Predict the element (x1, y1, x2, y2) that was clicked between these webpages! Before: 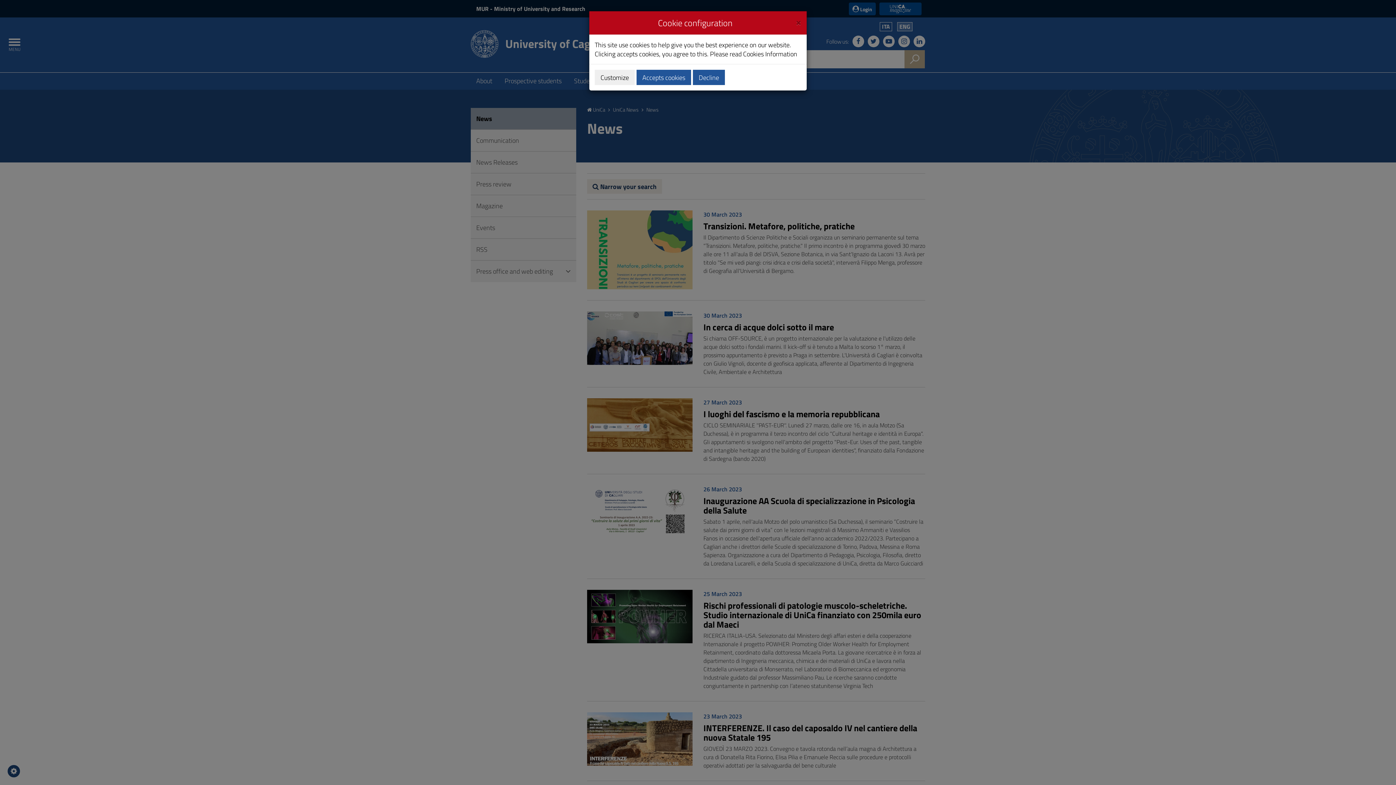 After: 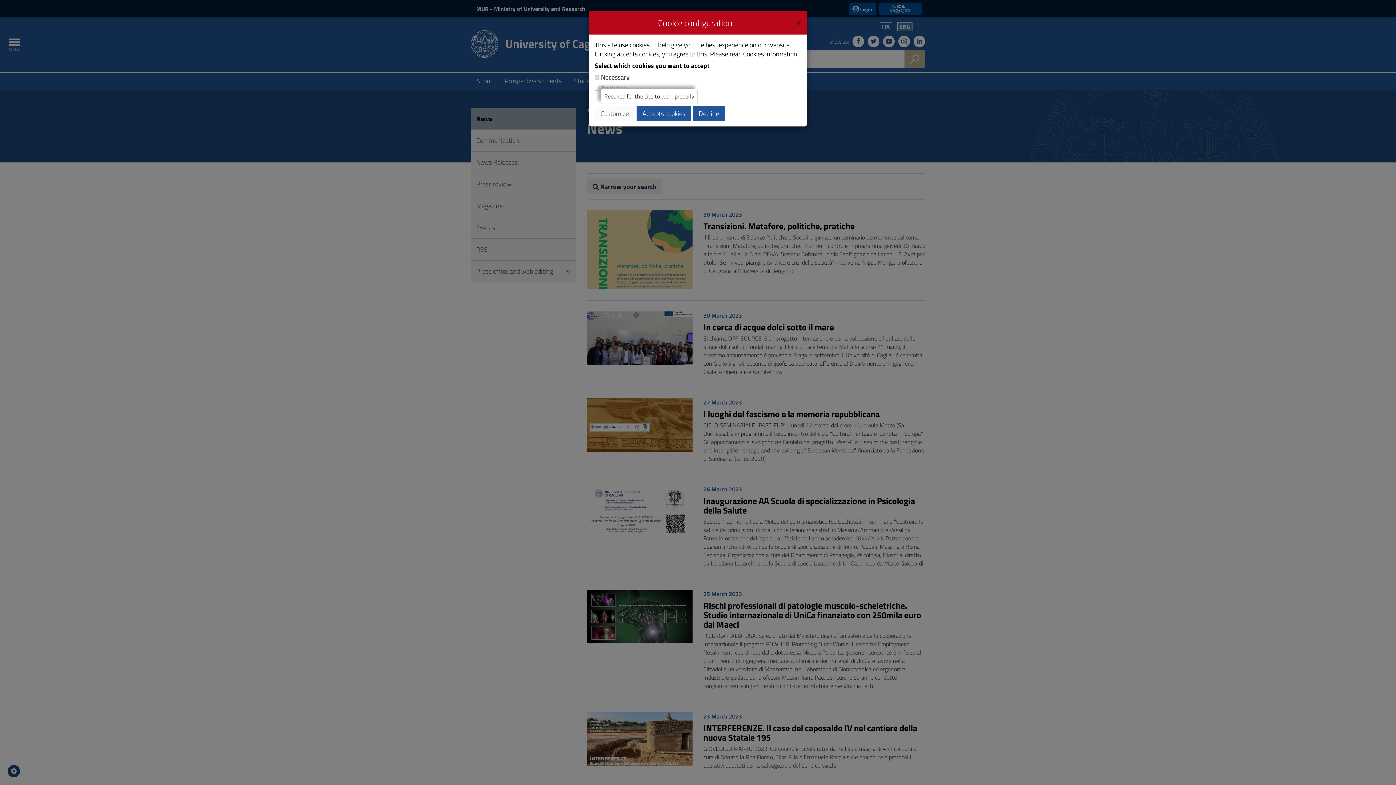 Action: bbox: (594, 69, 634, 85) label: Customize